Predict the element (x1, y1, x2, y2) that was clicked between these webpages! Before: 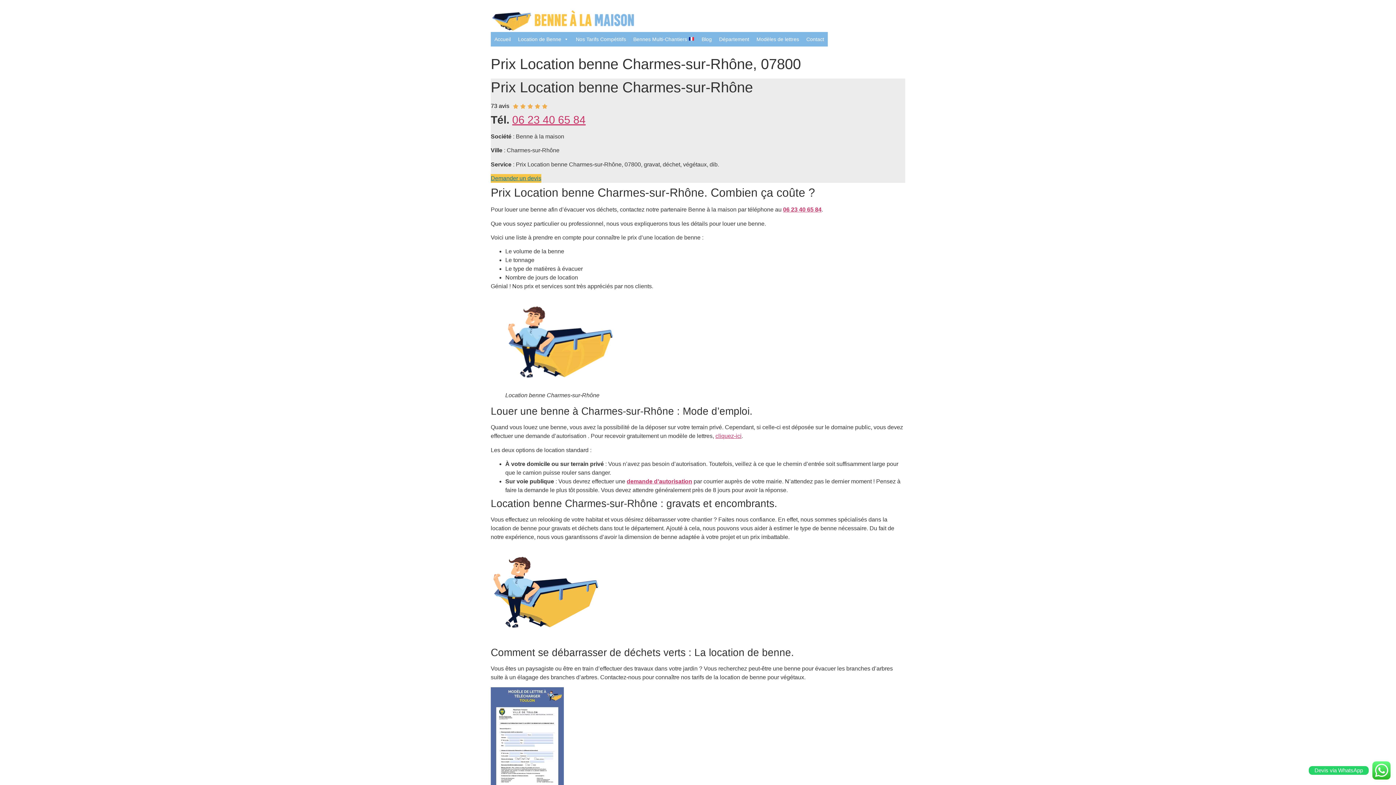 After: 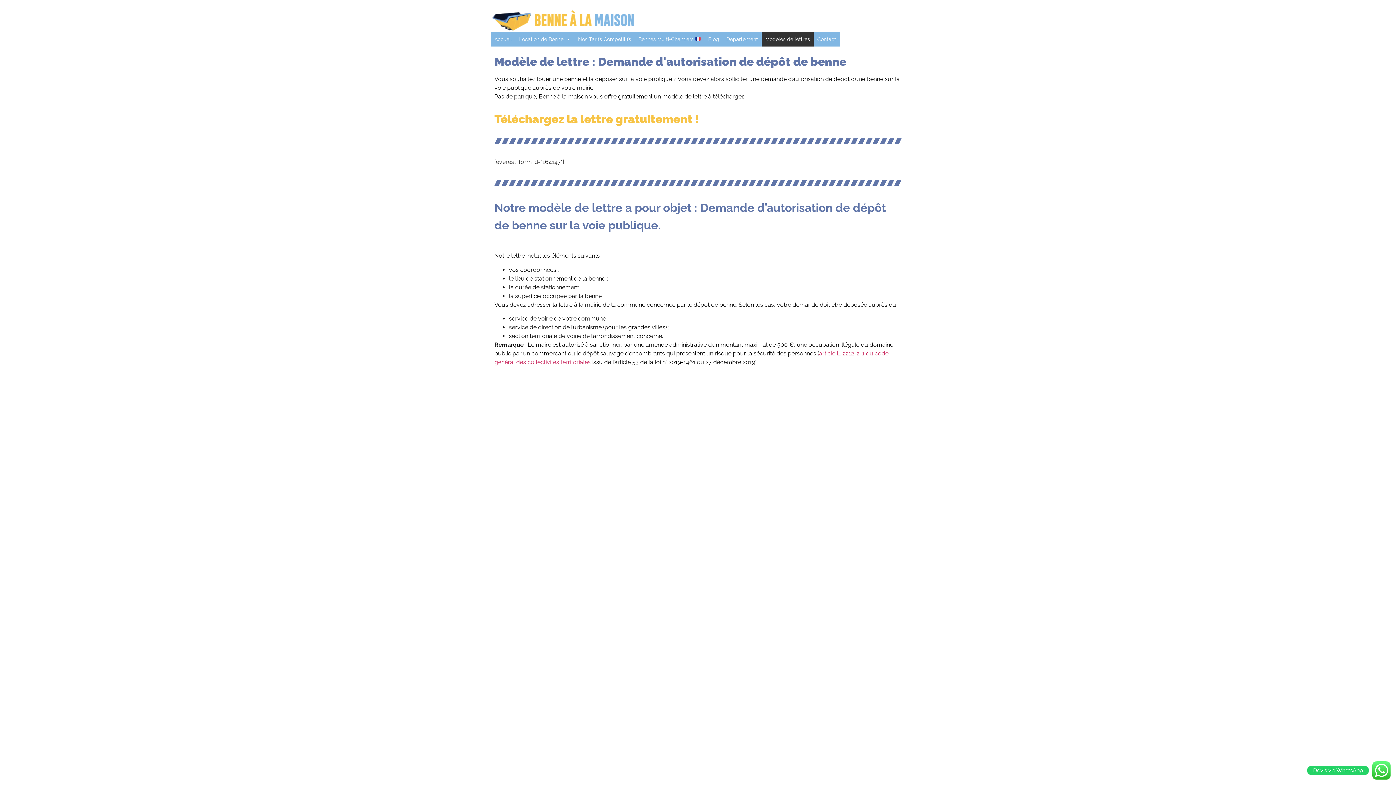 Action: bbox: (626, 478, 692, 484) label: demande d’autorisation